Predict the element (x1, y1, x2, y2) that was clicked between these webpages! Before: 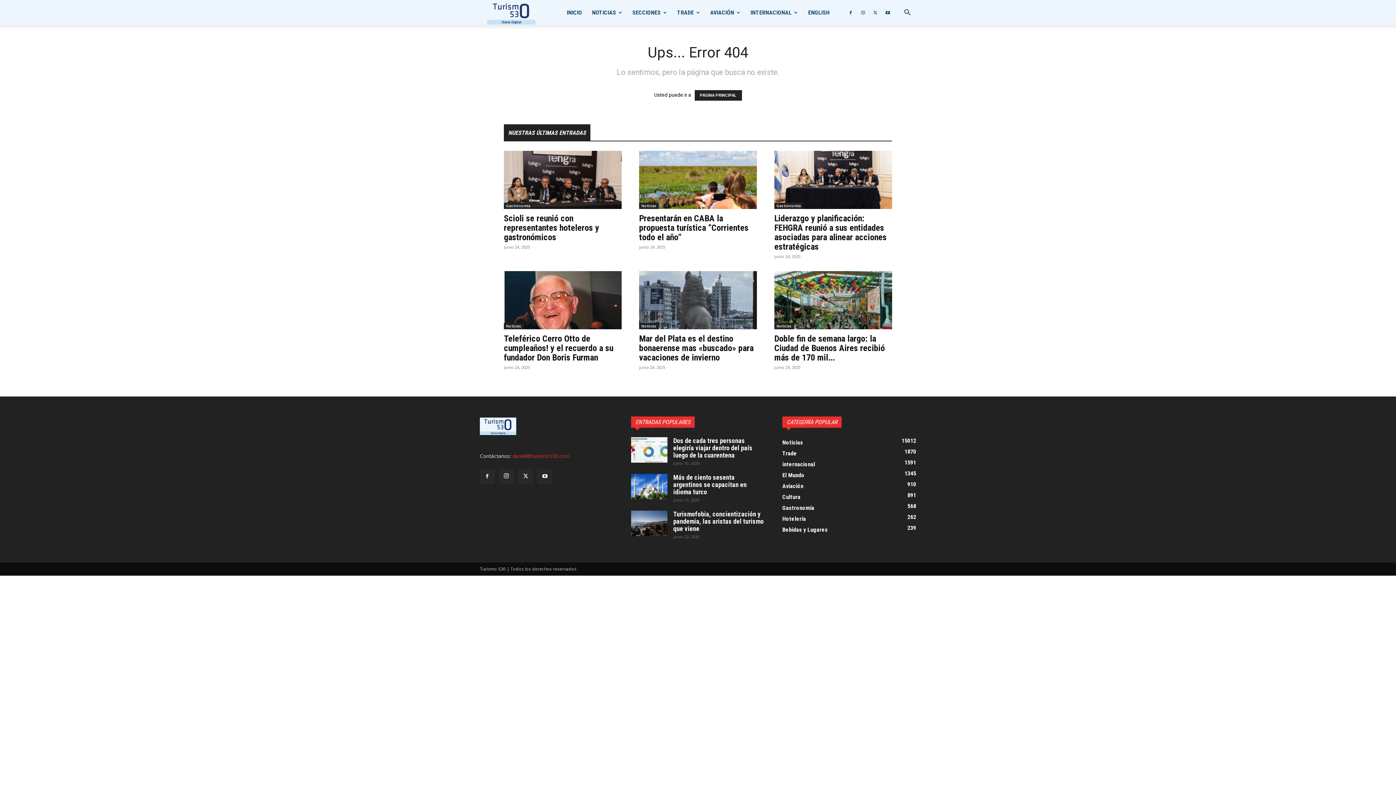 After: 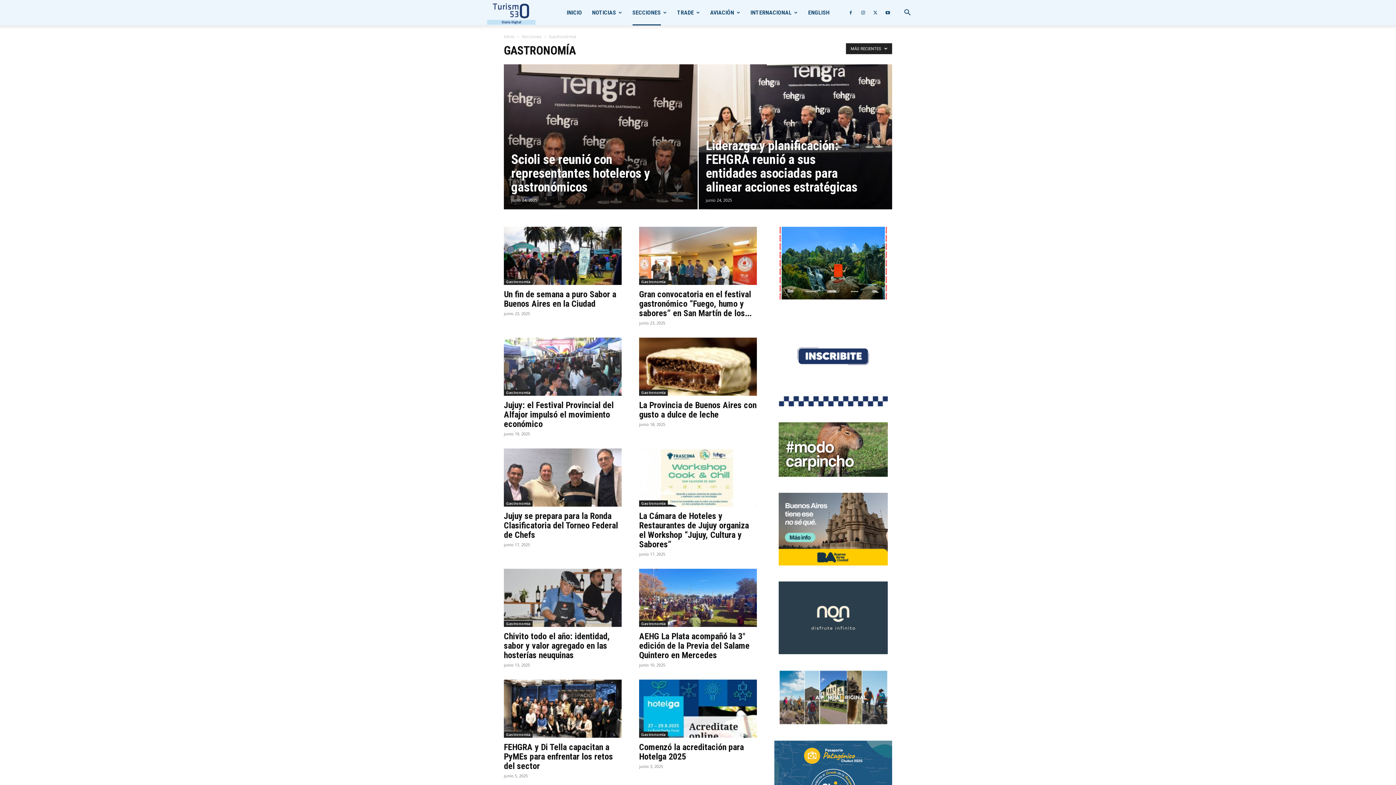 Action: bbox: (782, 504, 814, 511) label: Gastronomía
568